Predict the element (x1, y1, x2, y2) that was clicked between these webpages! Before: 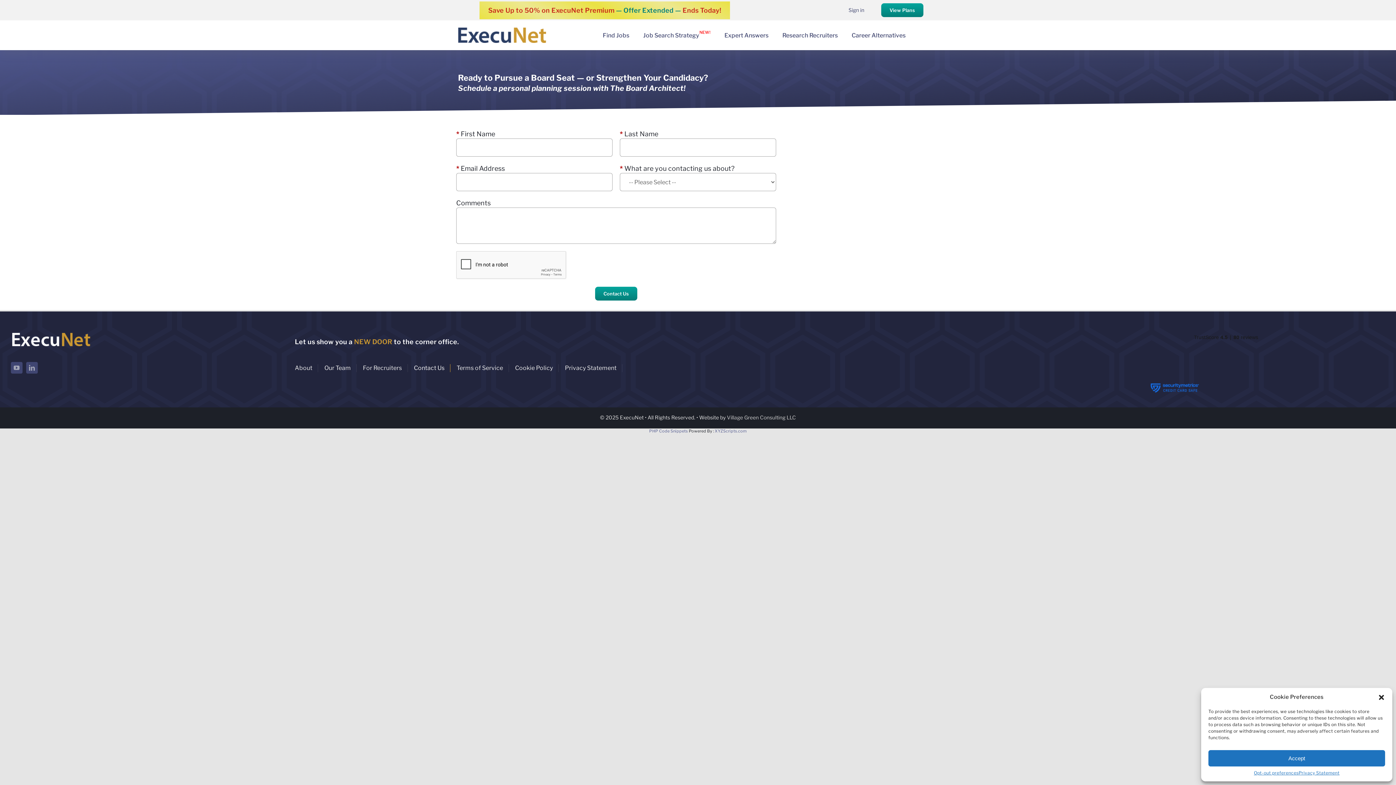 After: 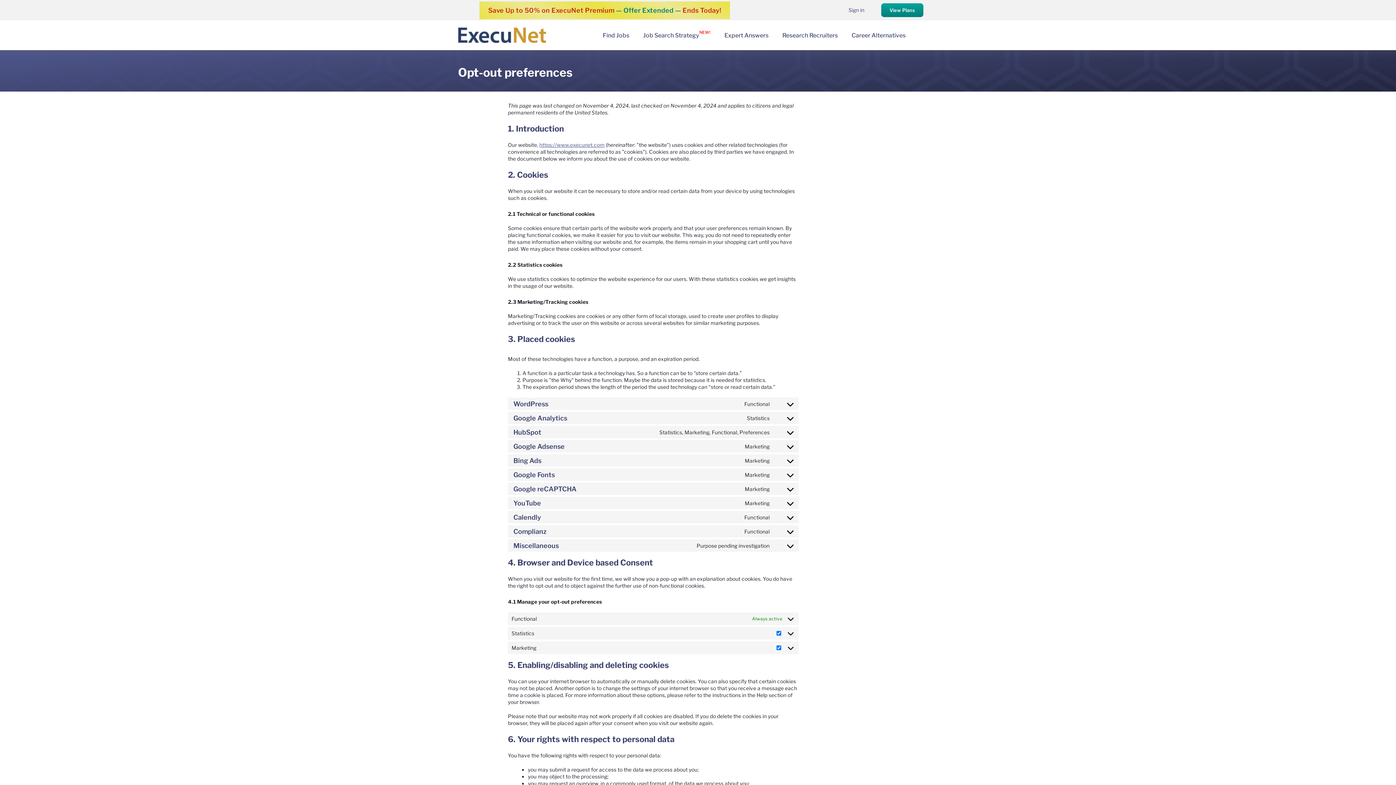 Action: bbox: (1254, 770, 1299, 776) label: Opt-out preferences